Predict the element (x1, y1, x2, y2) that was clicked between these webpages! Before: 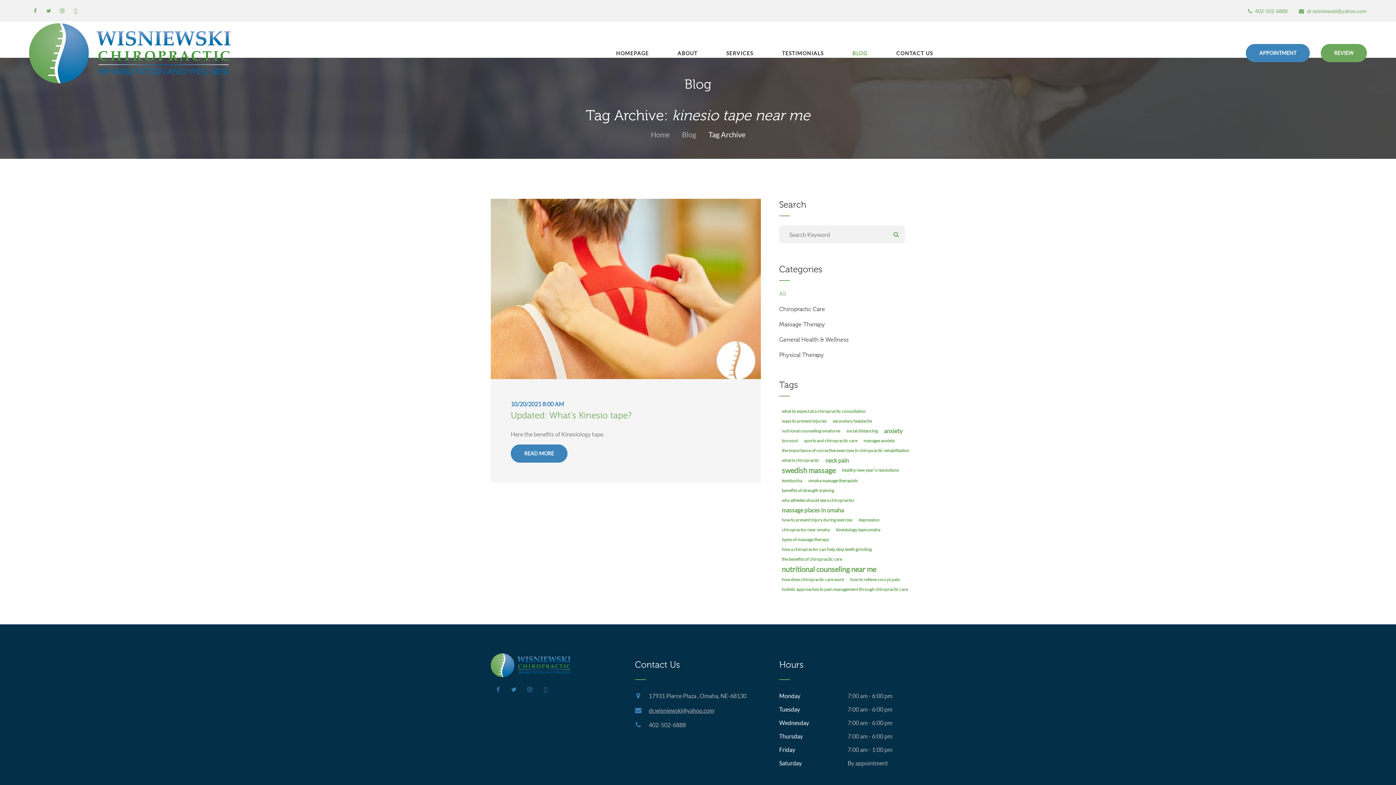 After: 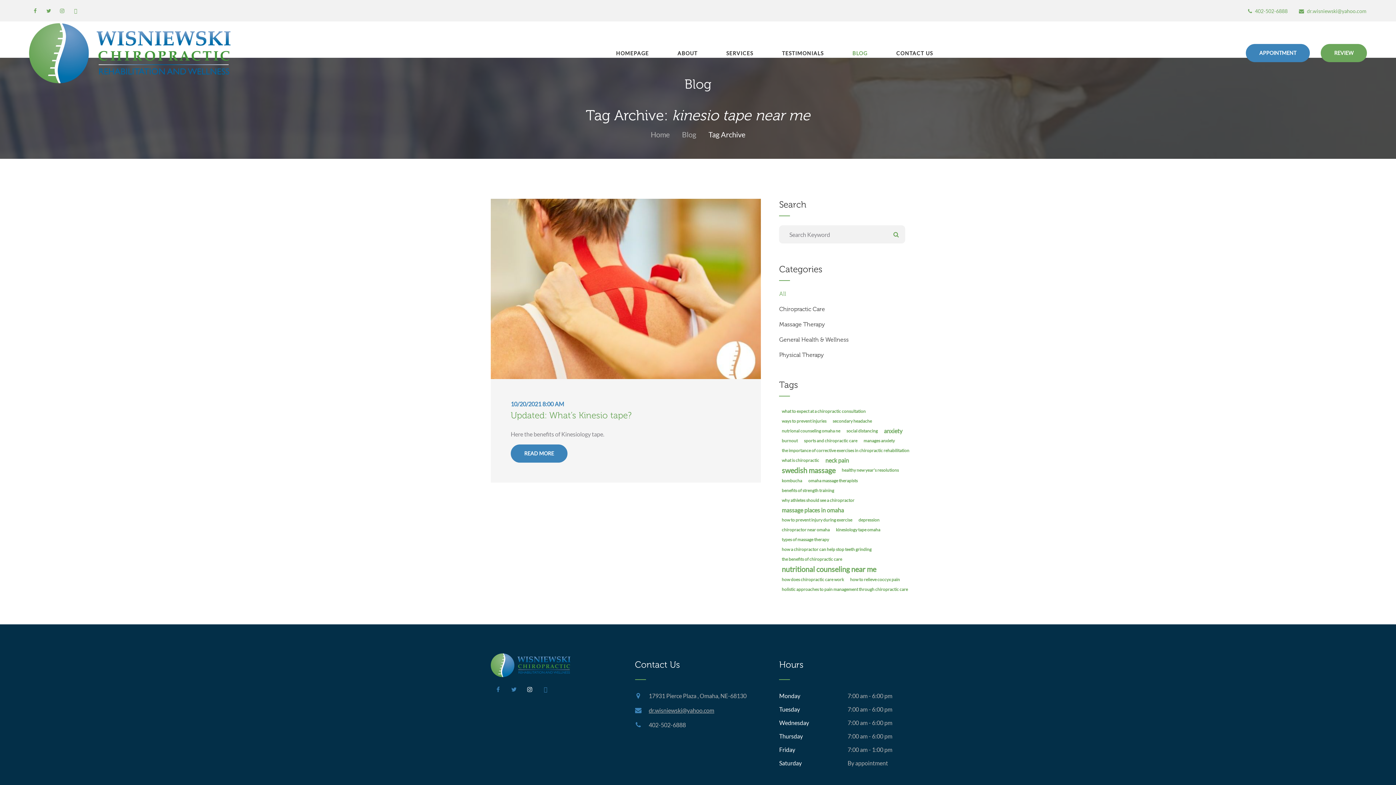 Action: bbox: (522, 686, 533, 693)